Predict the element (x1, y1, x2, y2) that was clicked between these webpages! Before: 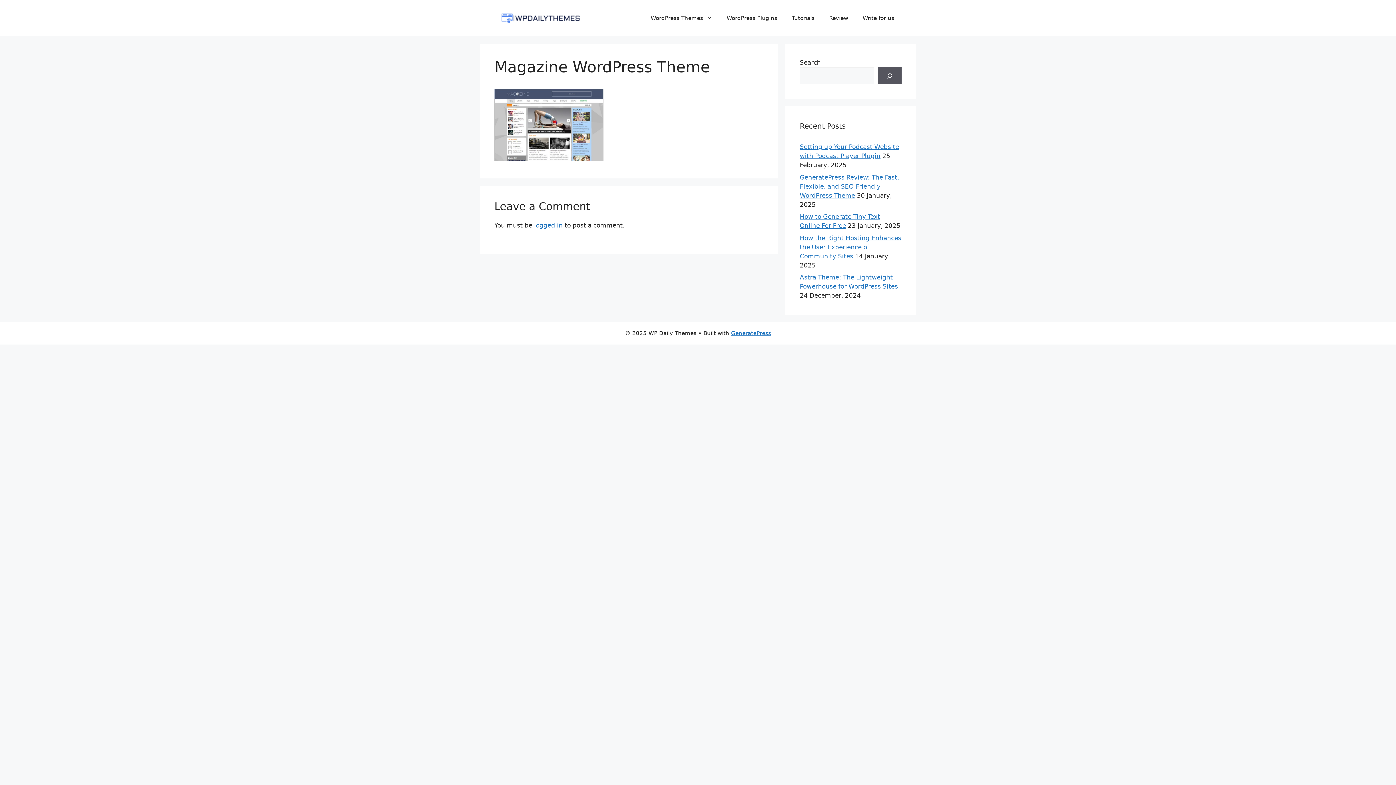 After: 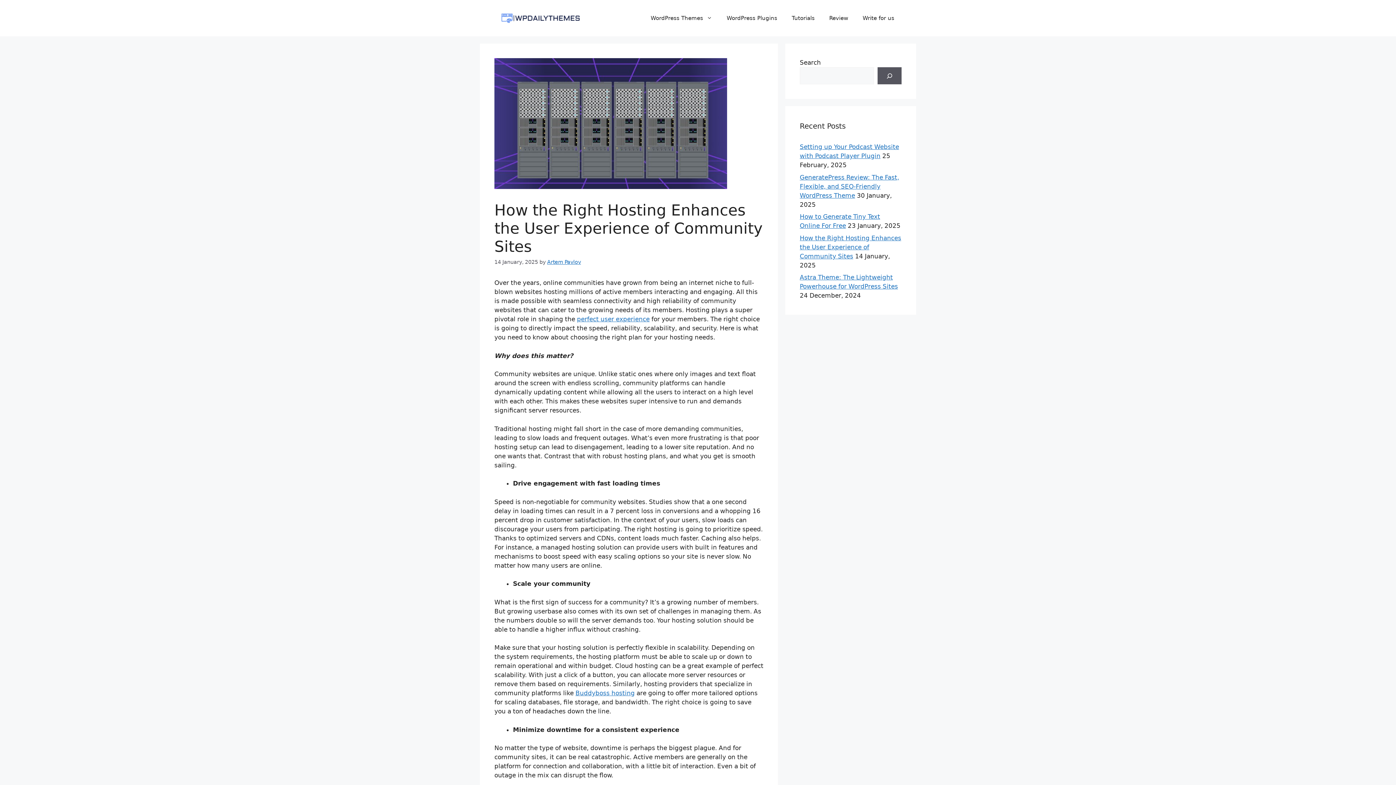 Action: bbox: (800, 234, 901, 259) label: How the Right Hosting Enhances the User Experience of Community Sites